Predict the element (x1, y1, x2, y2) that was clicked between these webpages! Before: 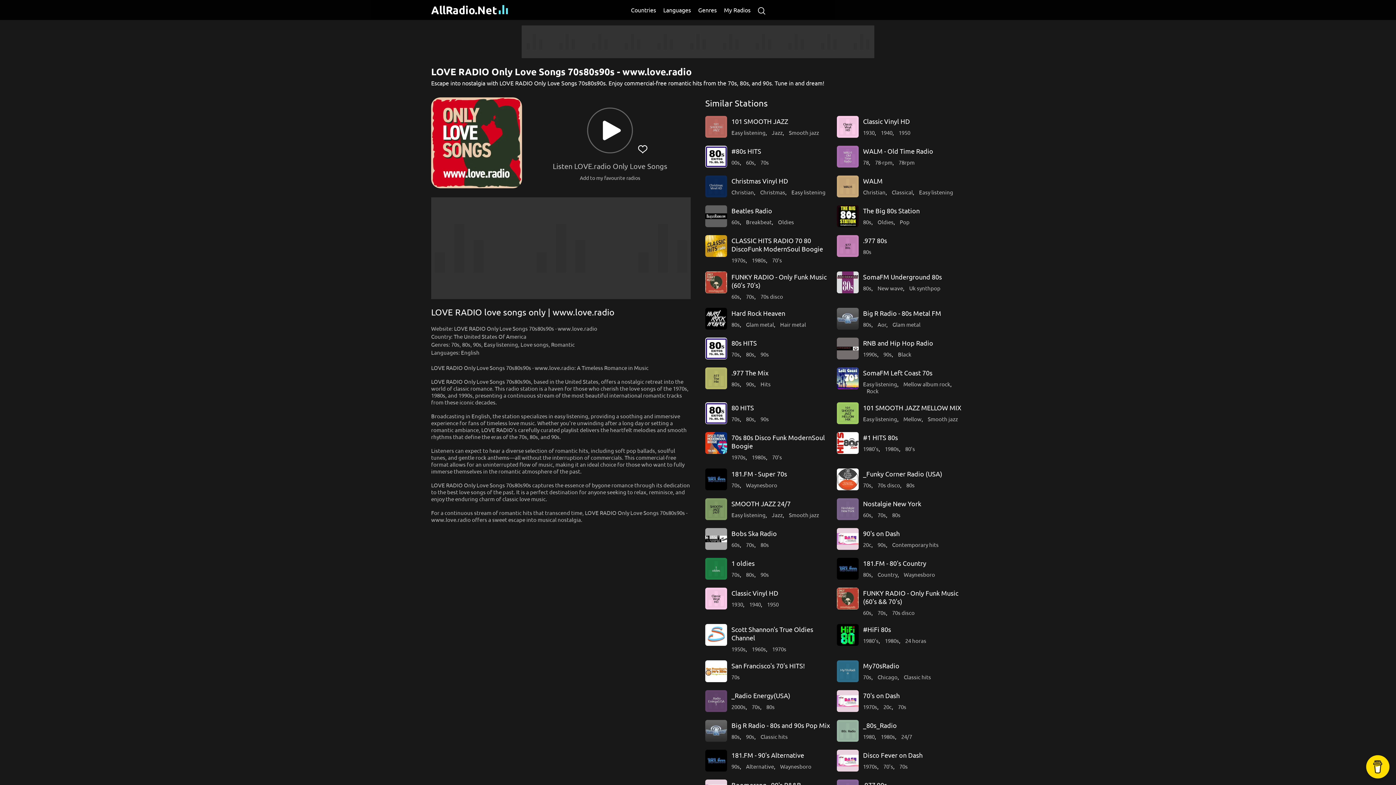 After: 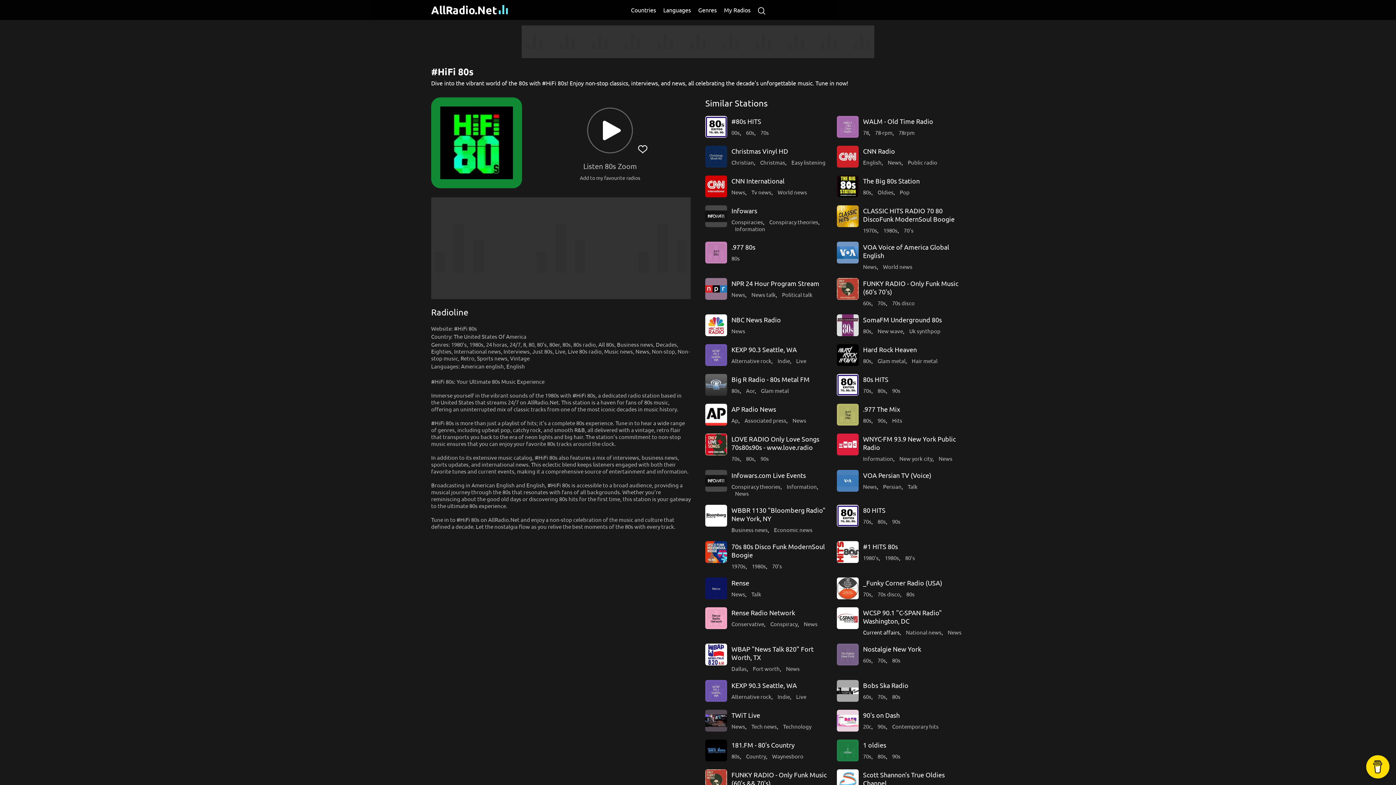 Action: bbox: (863, 625, 891, 633) label: #HiFi 80s